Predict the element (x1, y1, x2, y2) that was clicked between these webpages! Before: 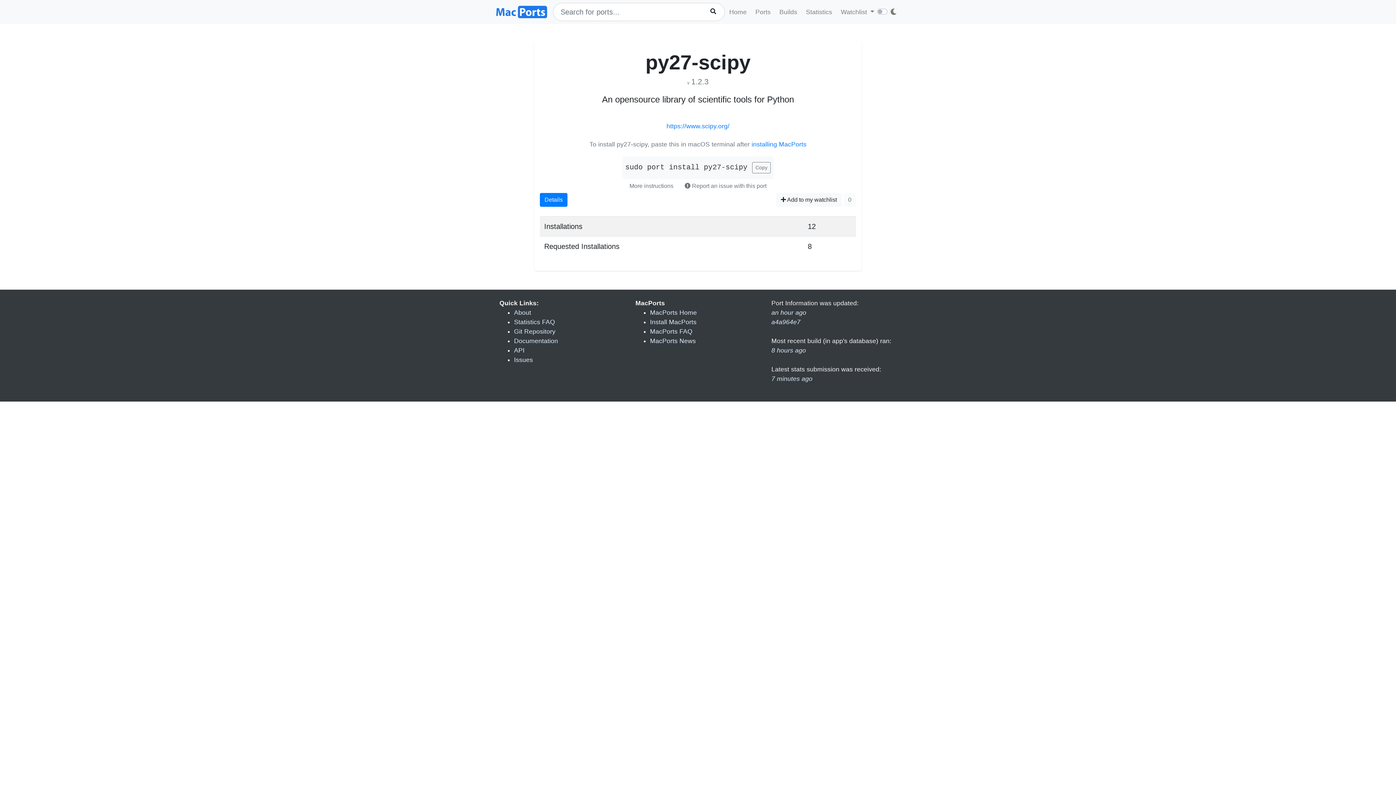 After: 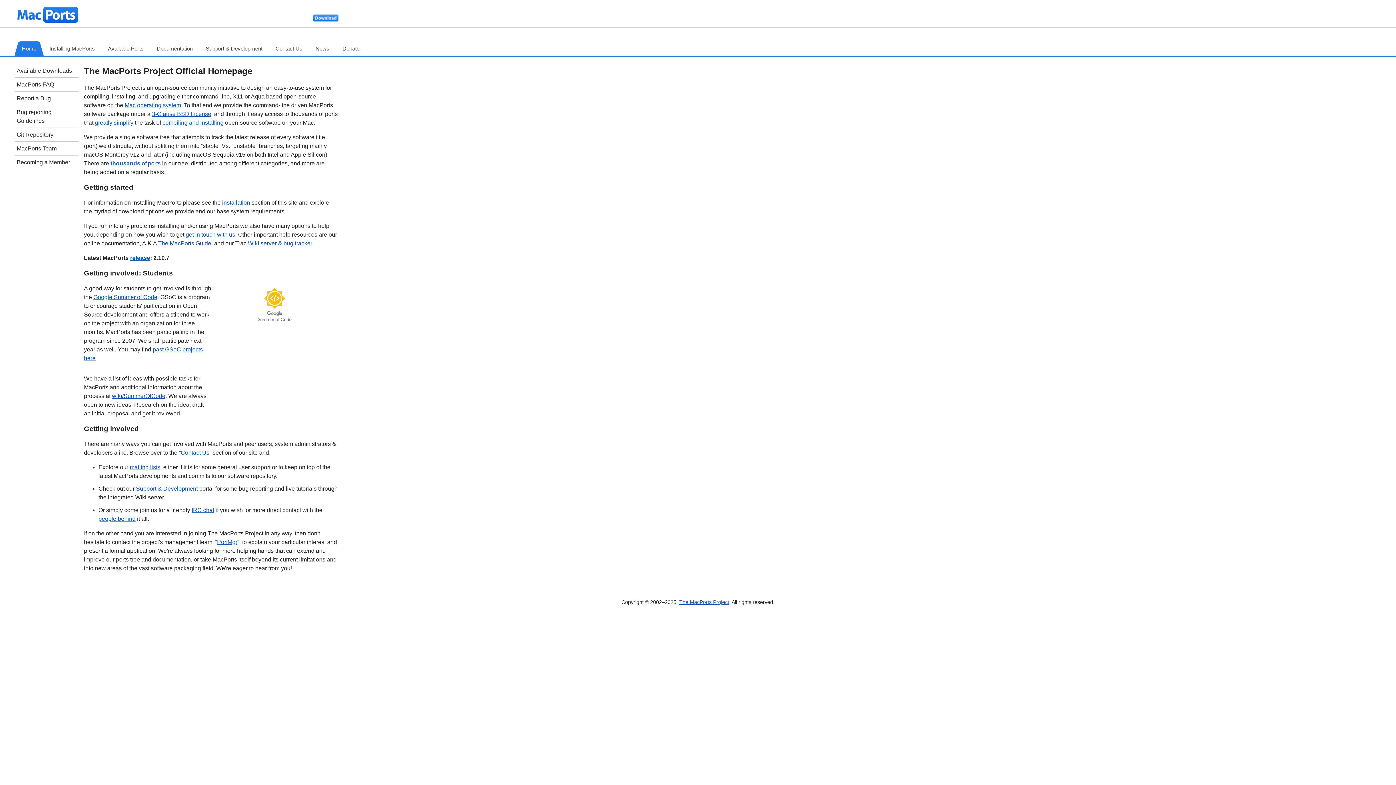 Action: label: MacPorts Home bbox: (650, 309, 697, 316)